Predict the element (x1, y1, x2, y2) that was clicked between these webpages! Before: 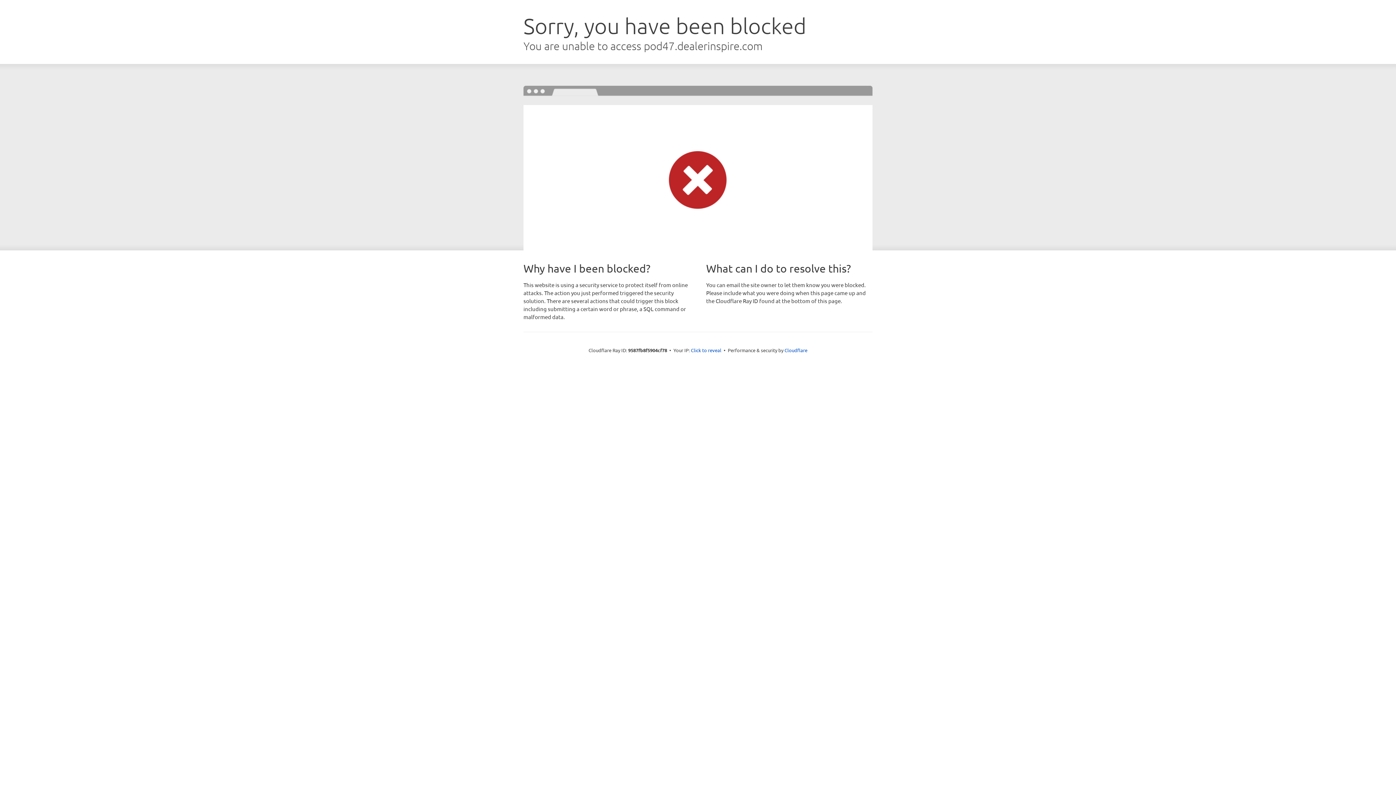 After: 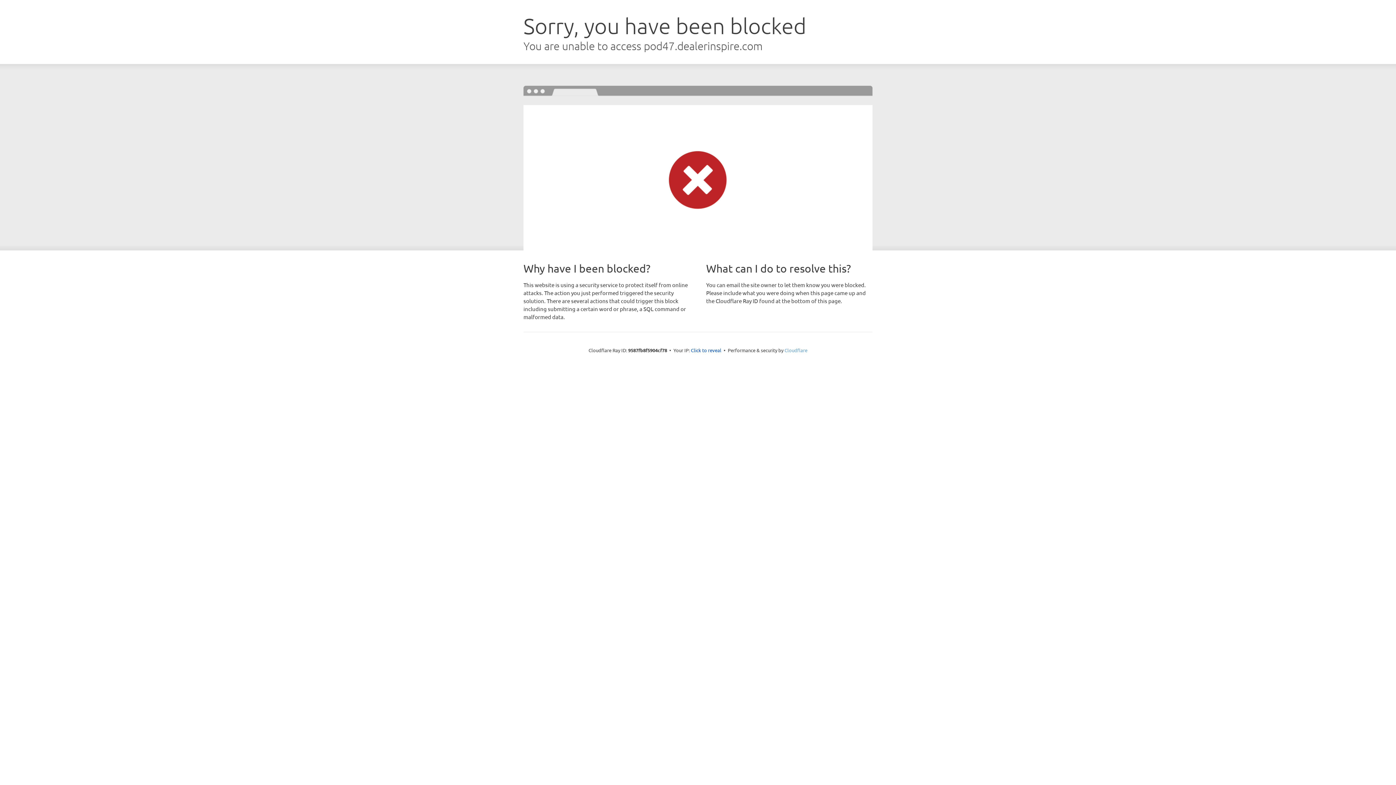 Action: bbox: (784, 347, 807, 353) label: Cloudflare